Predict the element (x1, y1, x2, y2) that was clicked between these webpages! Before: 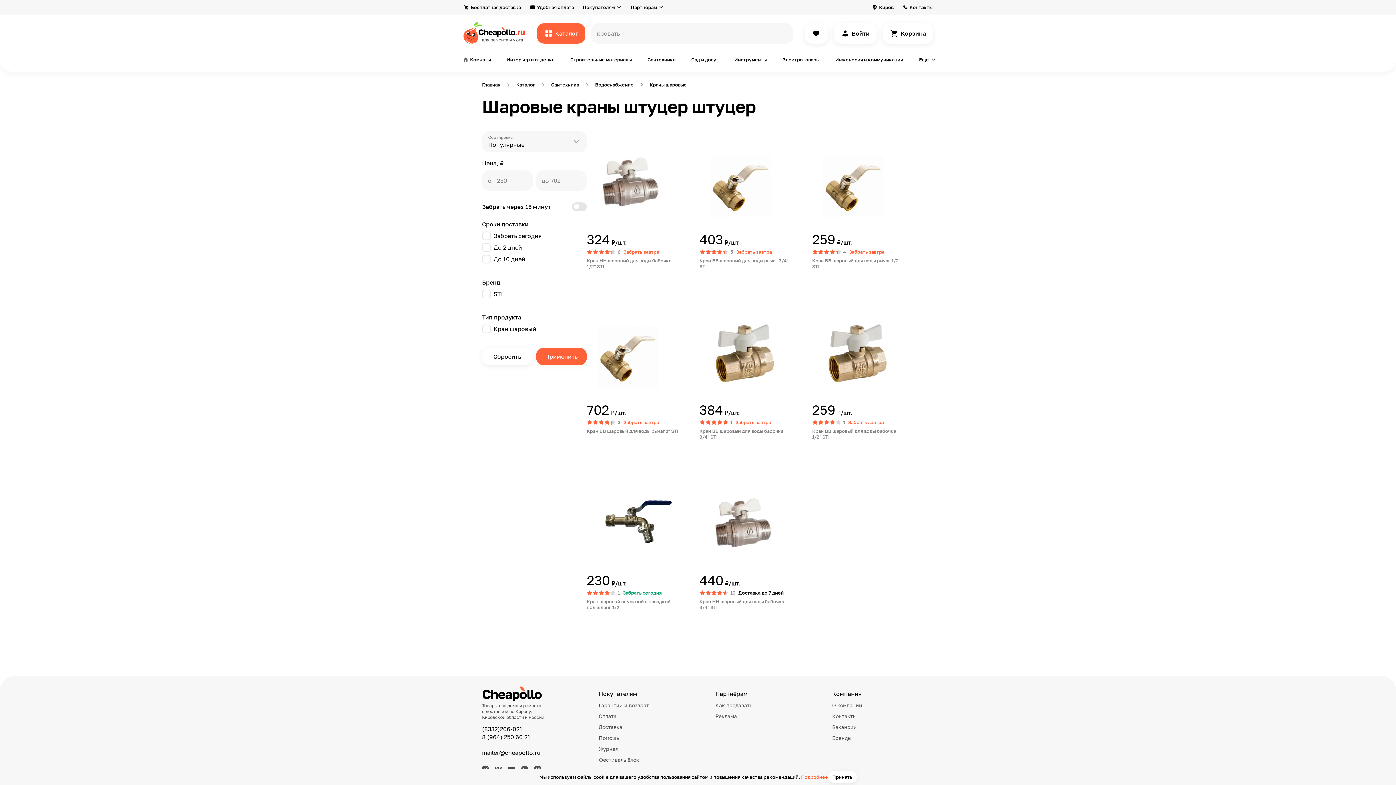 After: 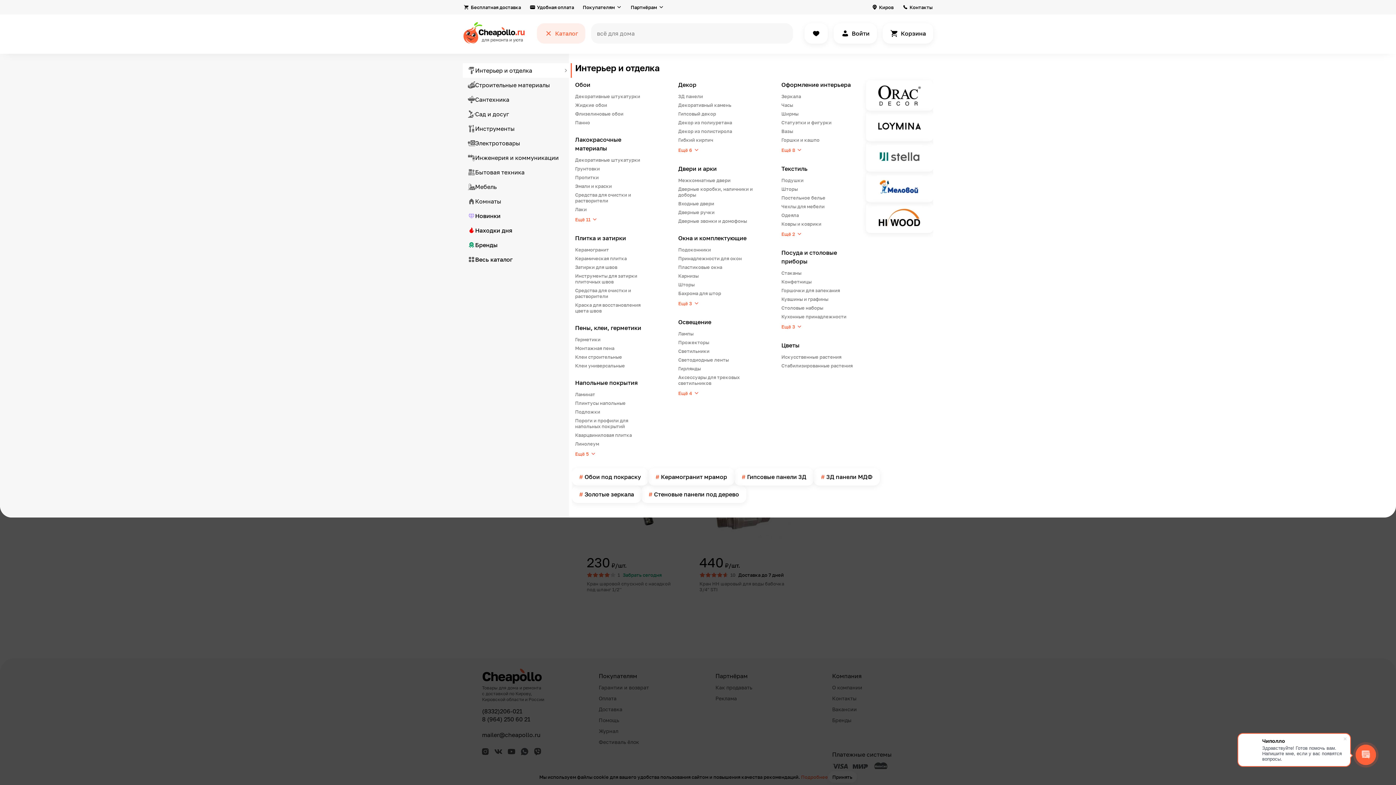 Action: label: Каталог bbox: (537, 23, 585, 43)